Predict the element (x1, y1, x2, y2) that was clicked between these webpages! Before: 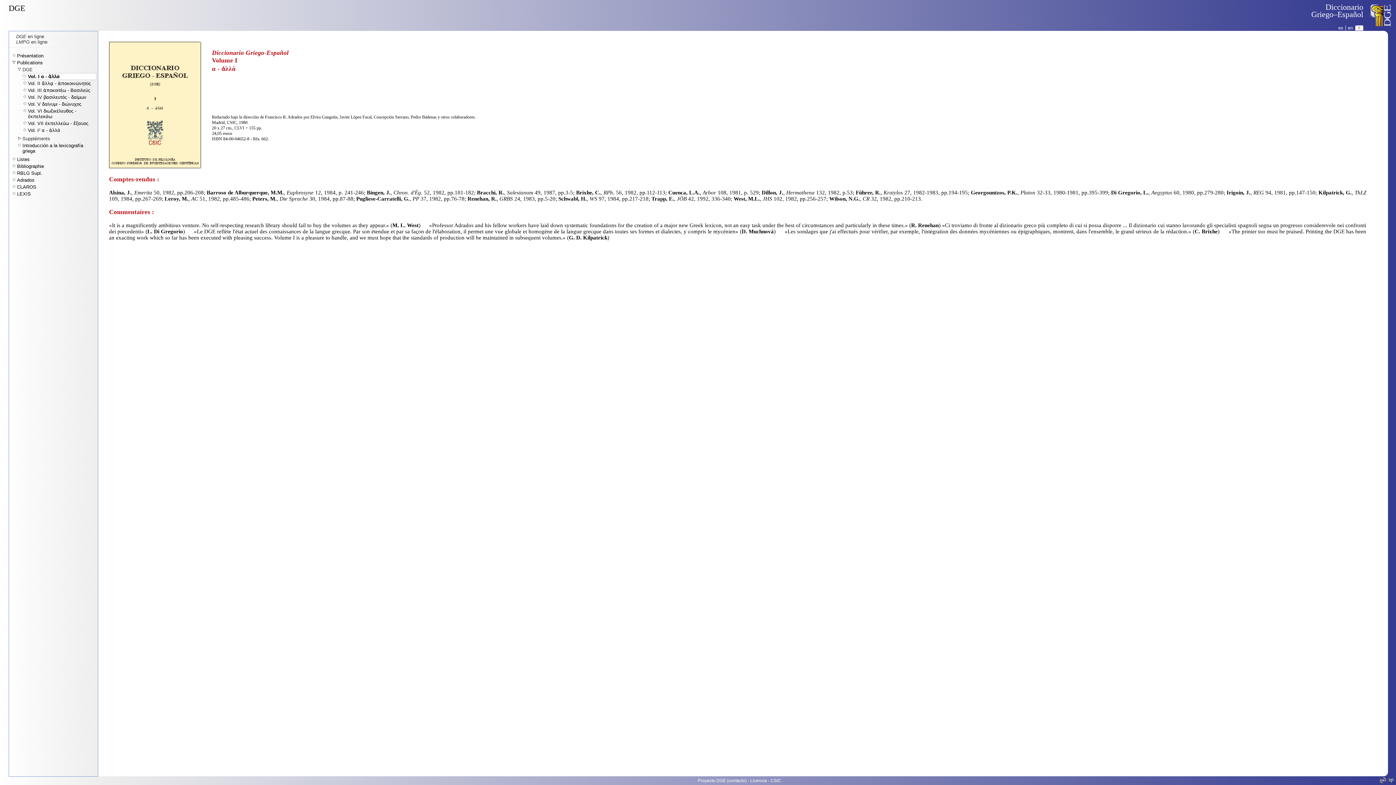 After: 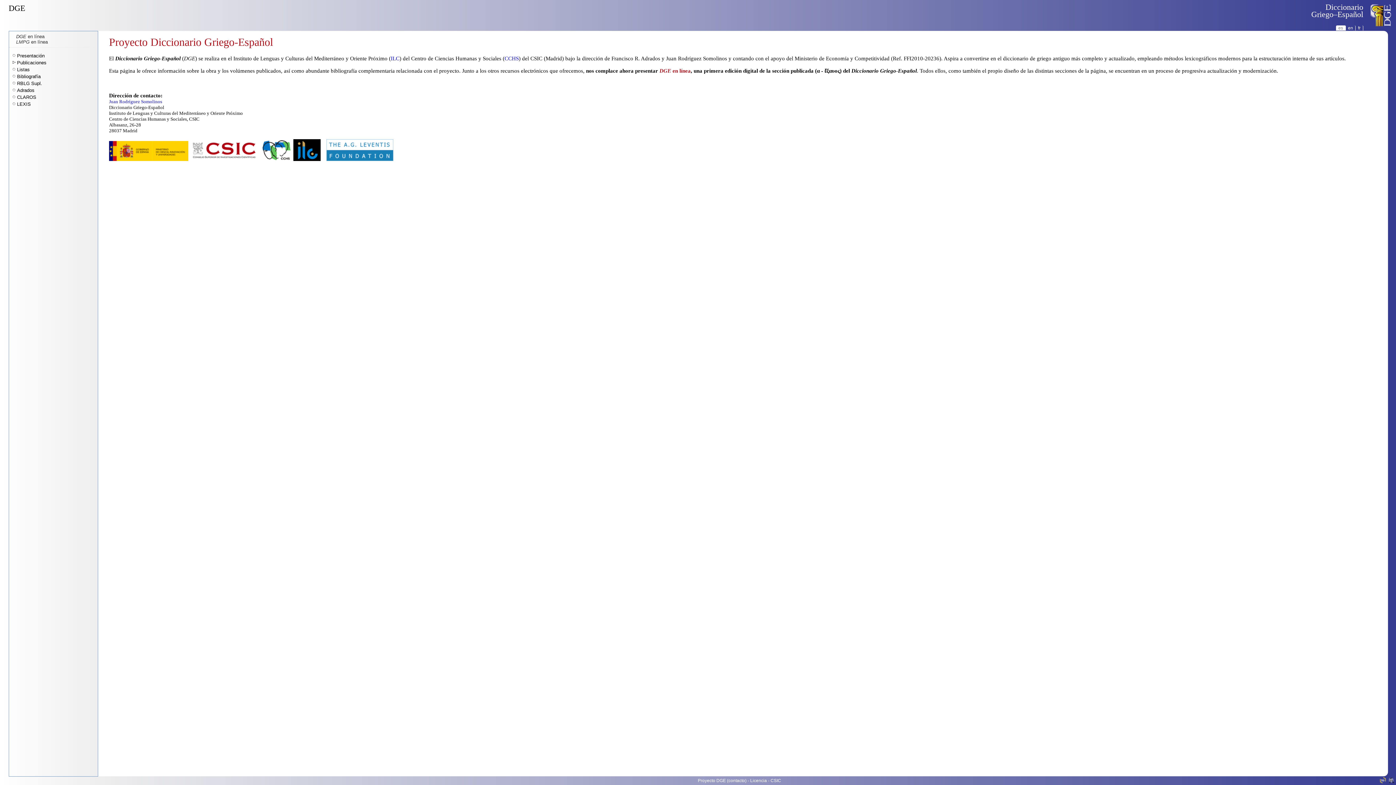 Action: bbox: (1370, 3, 1392, 28)